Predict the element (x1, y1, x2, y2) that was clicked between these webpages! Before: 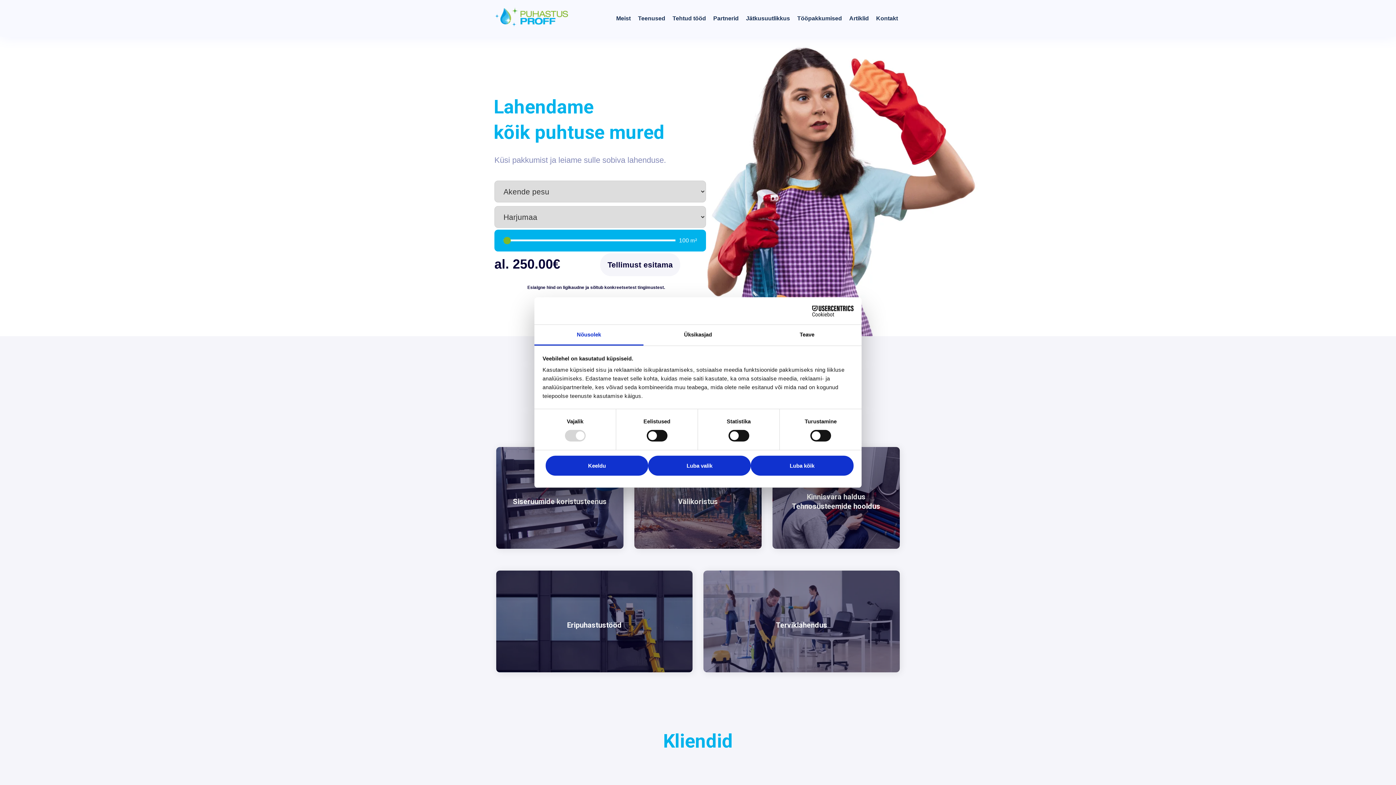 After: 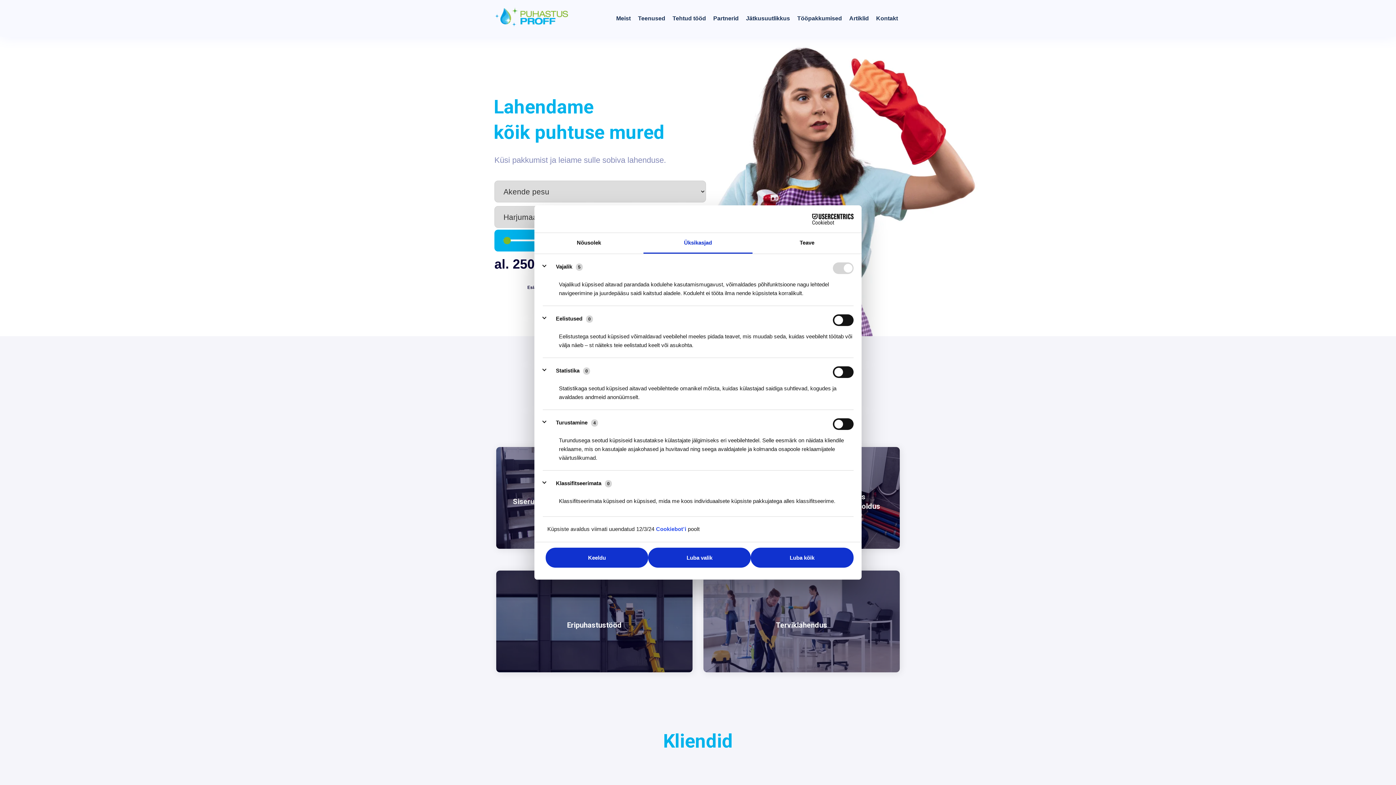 Action: label: Üksikasjad bbox: (643, 325, 752, 345)